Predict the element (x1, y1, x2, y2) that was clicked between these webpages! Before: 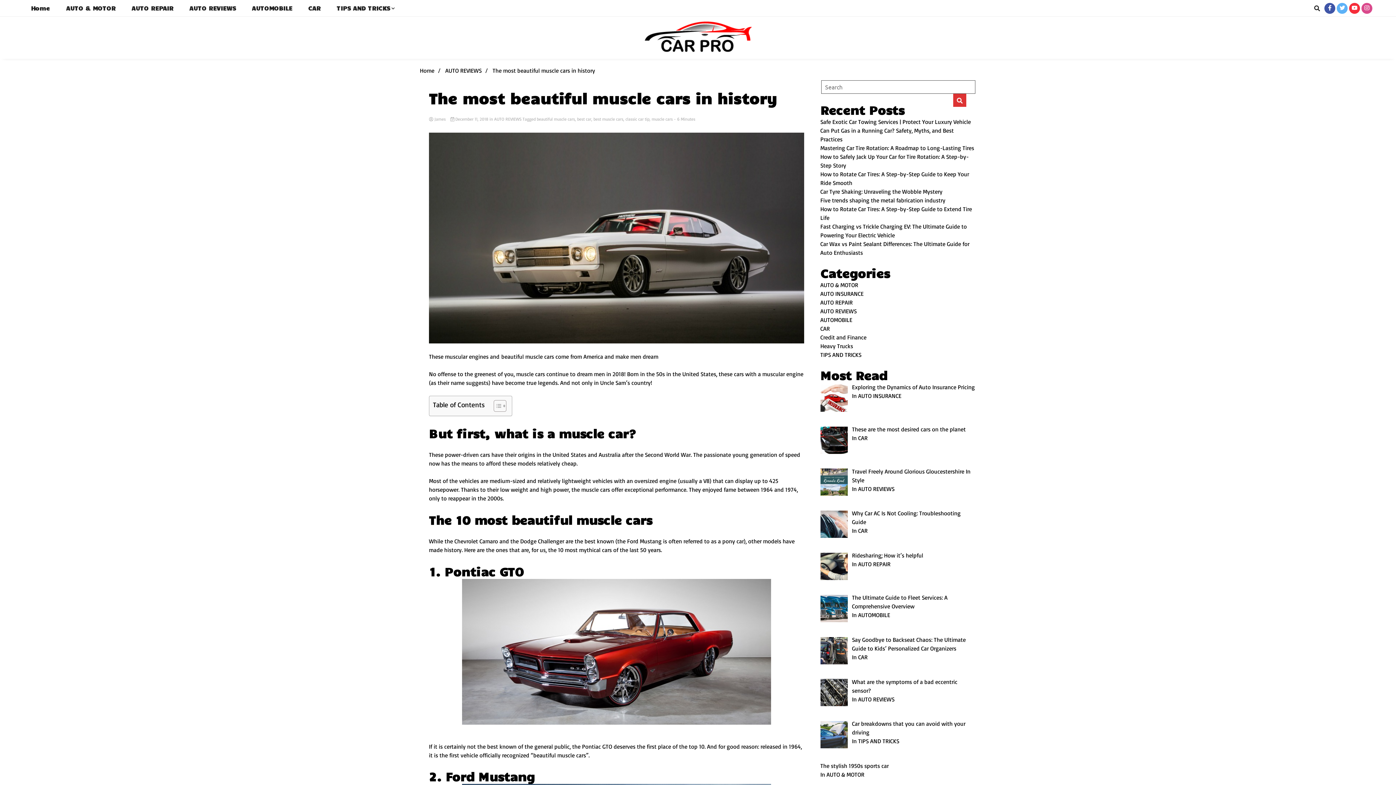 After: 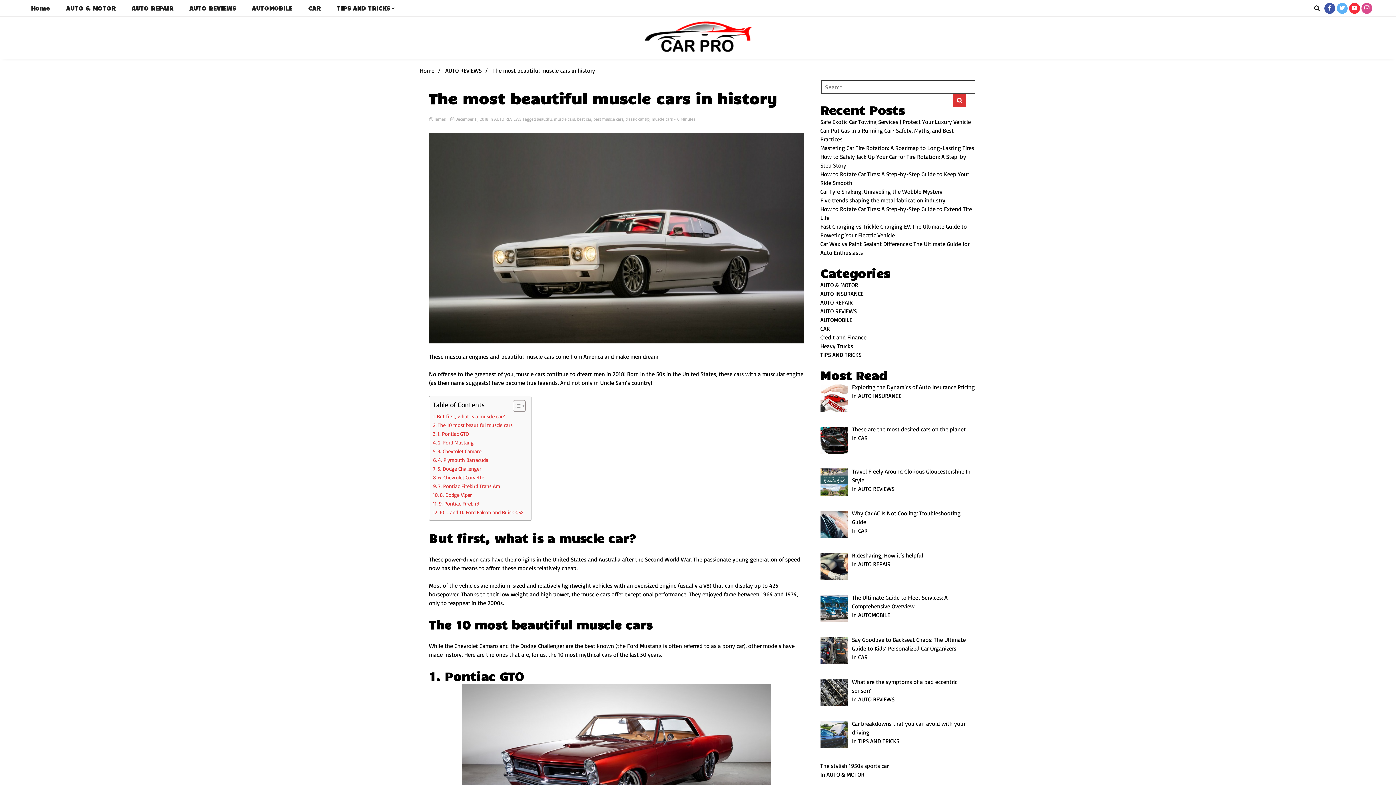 Action: label: Toggle Table of Content bbox: (488, 400, 504, 412)